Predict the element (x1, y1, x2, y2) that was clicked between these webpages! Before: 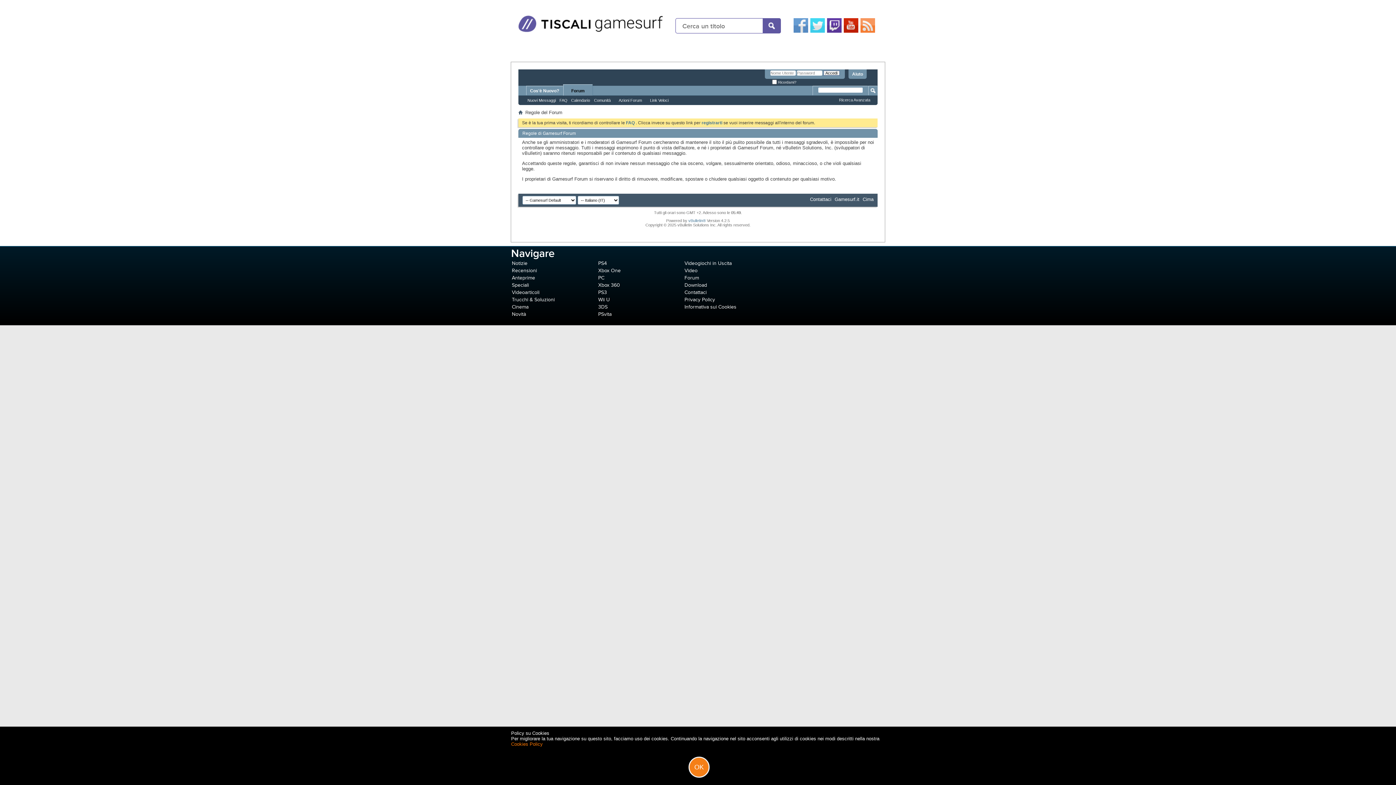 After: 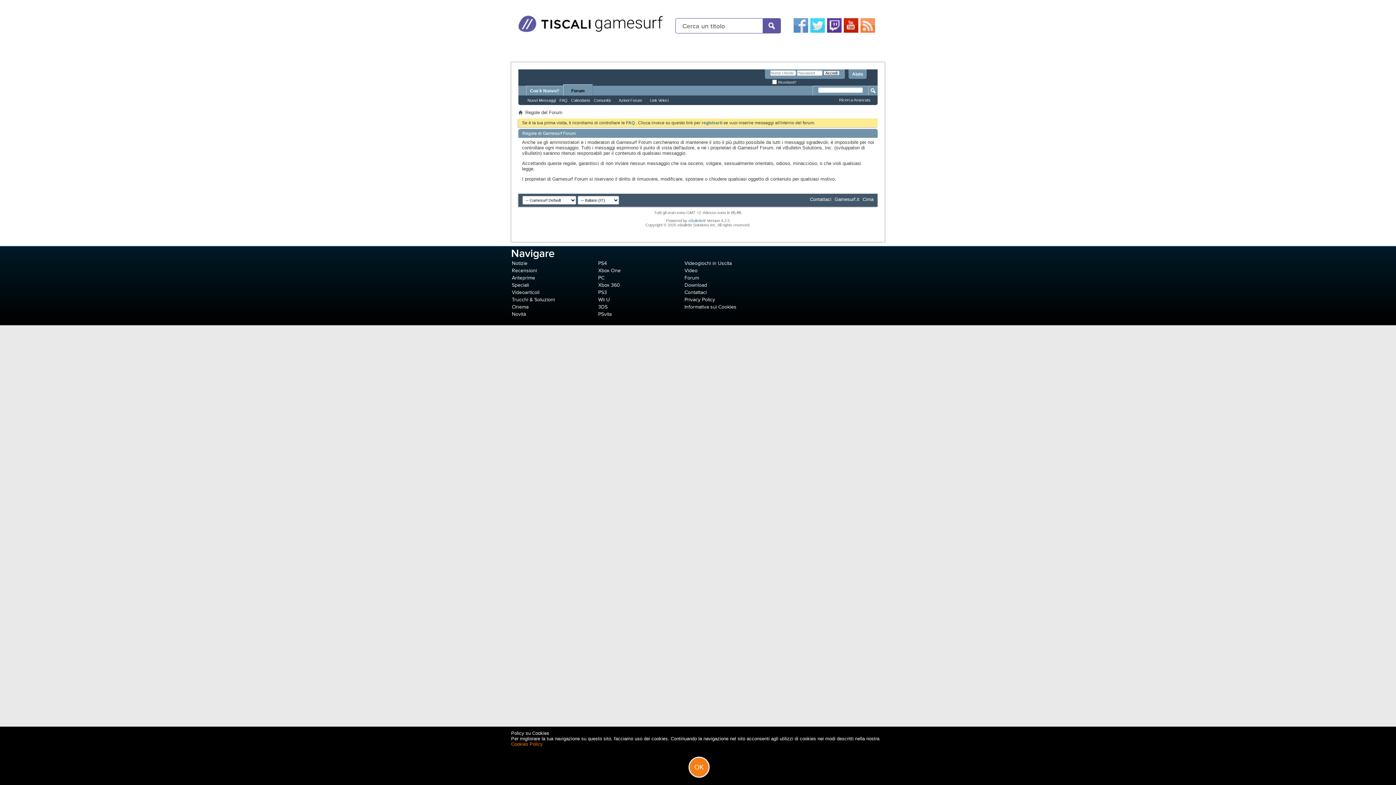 Action: bbox: (684, 297, 715, 302) label: Privacy Policy